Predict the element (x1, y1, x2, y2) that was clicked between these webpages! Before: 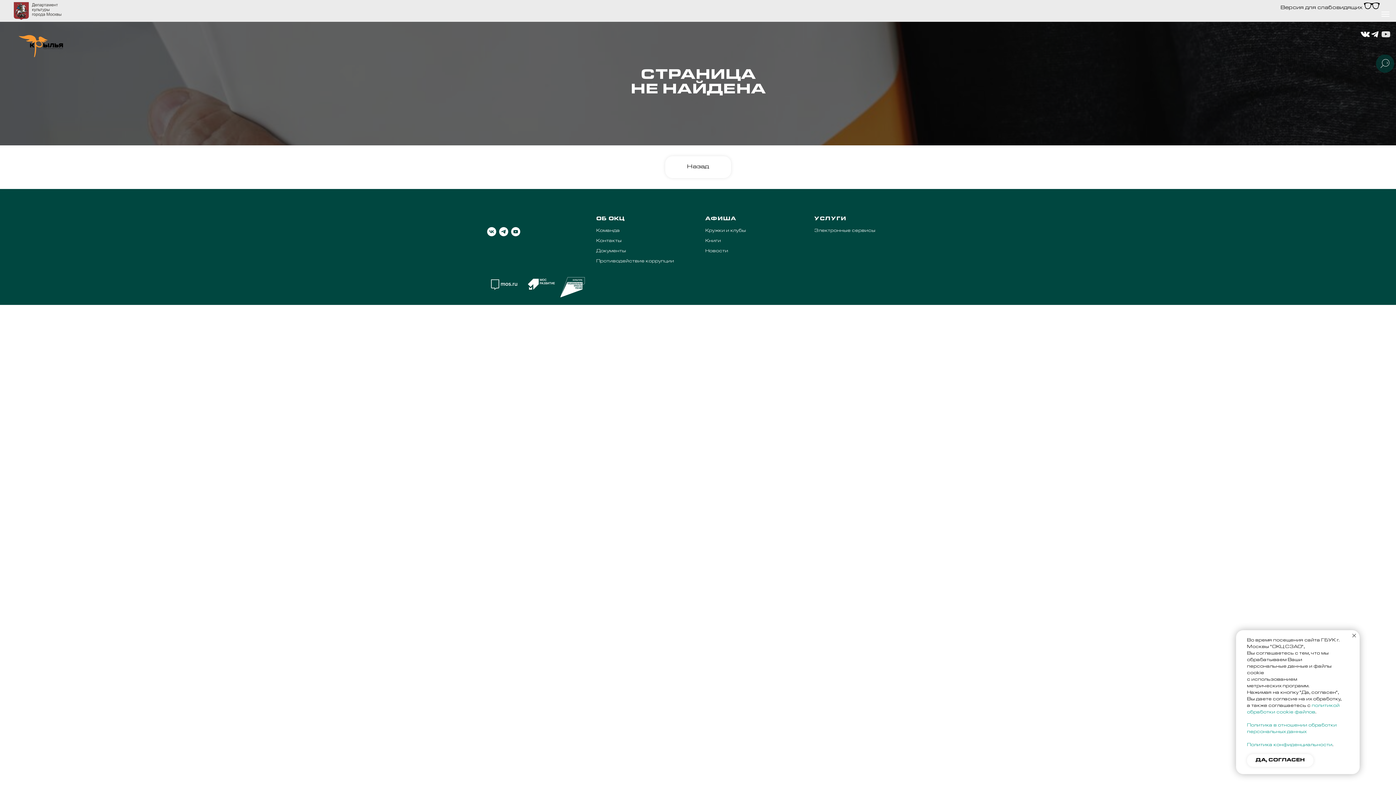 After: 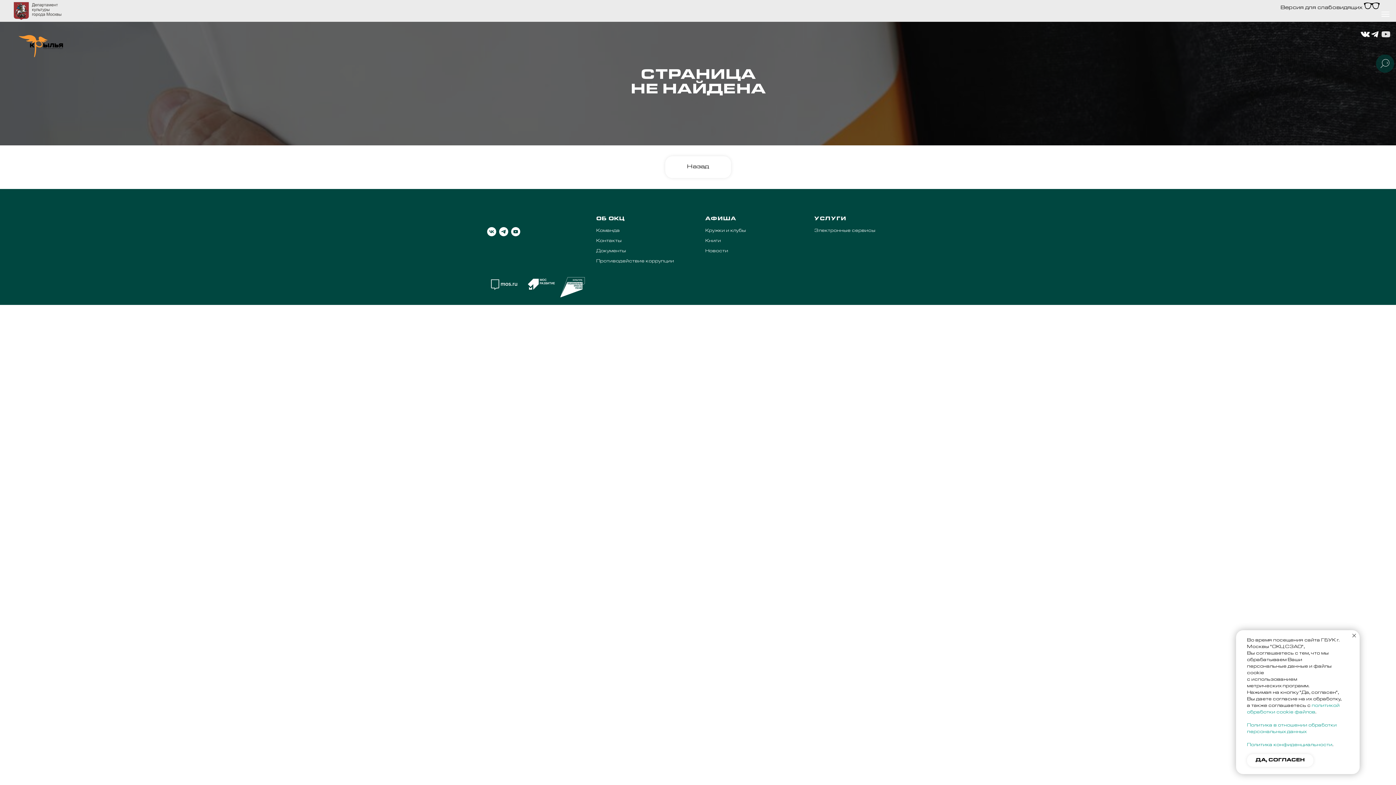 Action: bbox: (1381, 30, 1391, 37)